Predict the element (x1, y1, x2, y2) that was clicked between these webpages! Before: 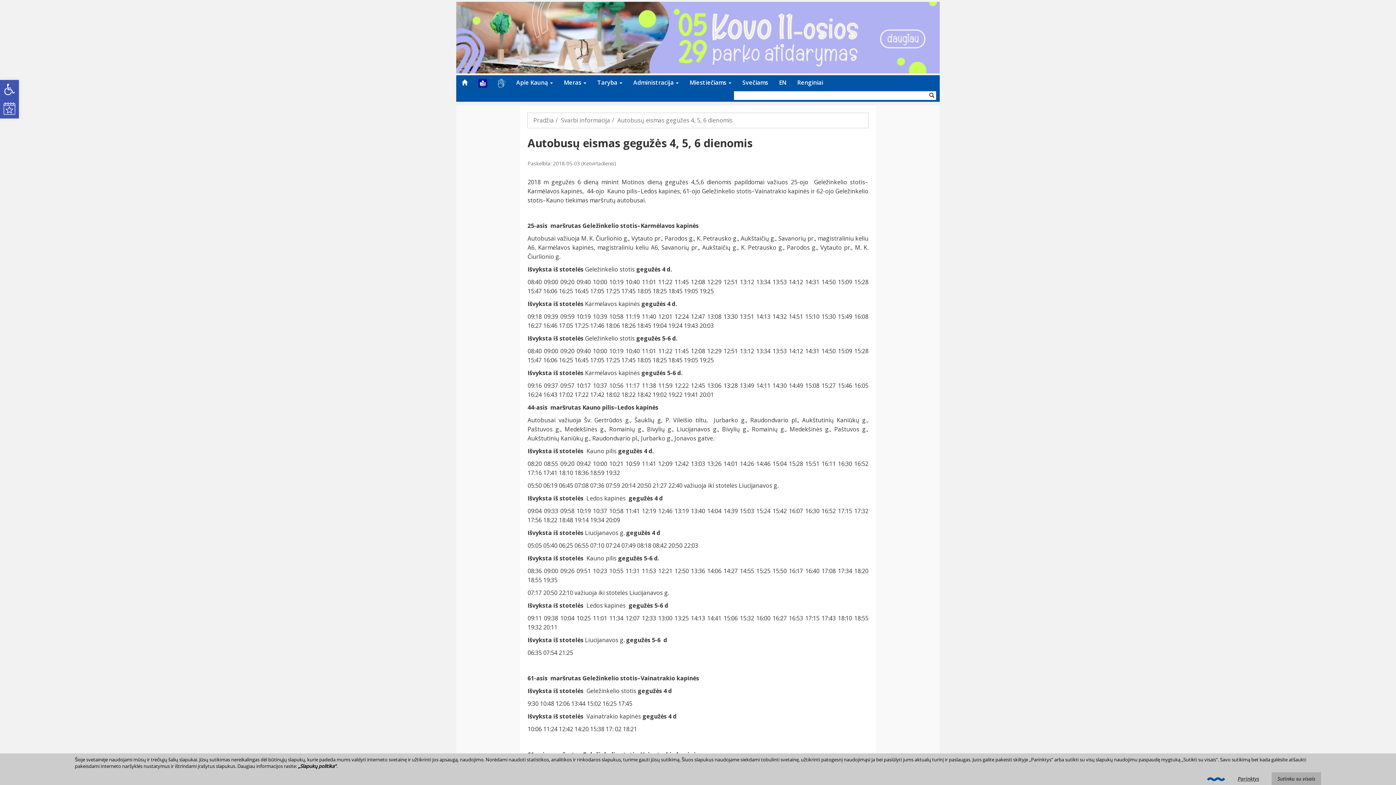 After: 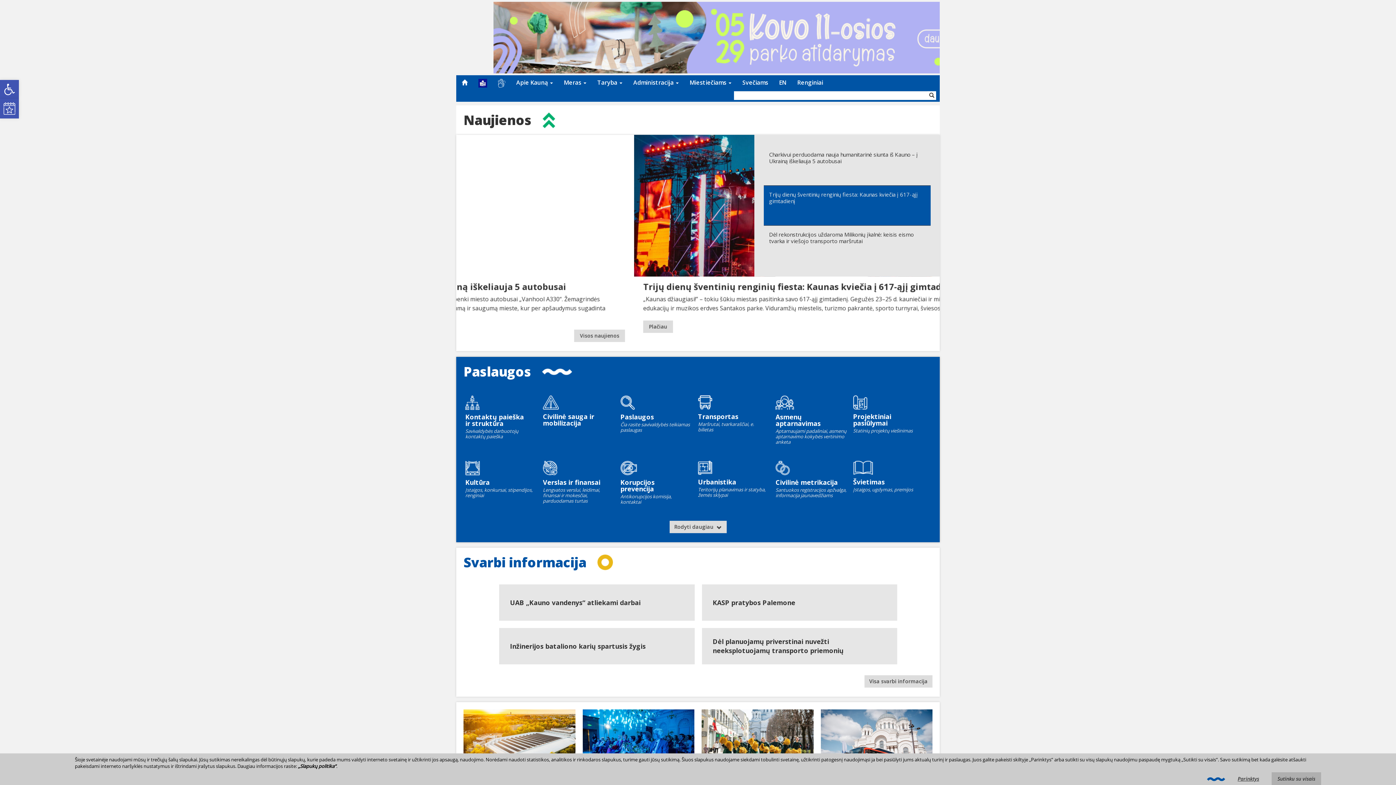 Action: label: Pradžia bbox: (533, 116, 553, 124)